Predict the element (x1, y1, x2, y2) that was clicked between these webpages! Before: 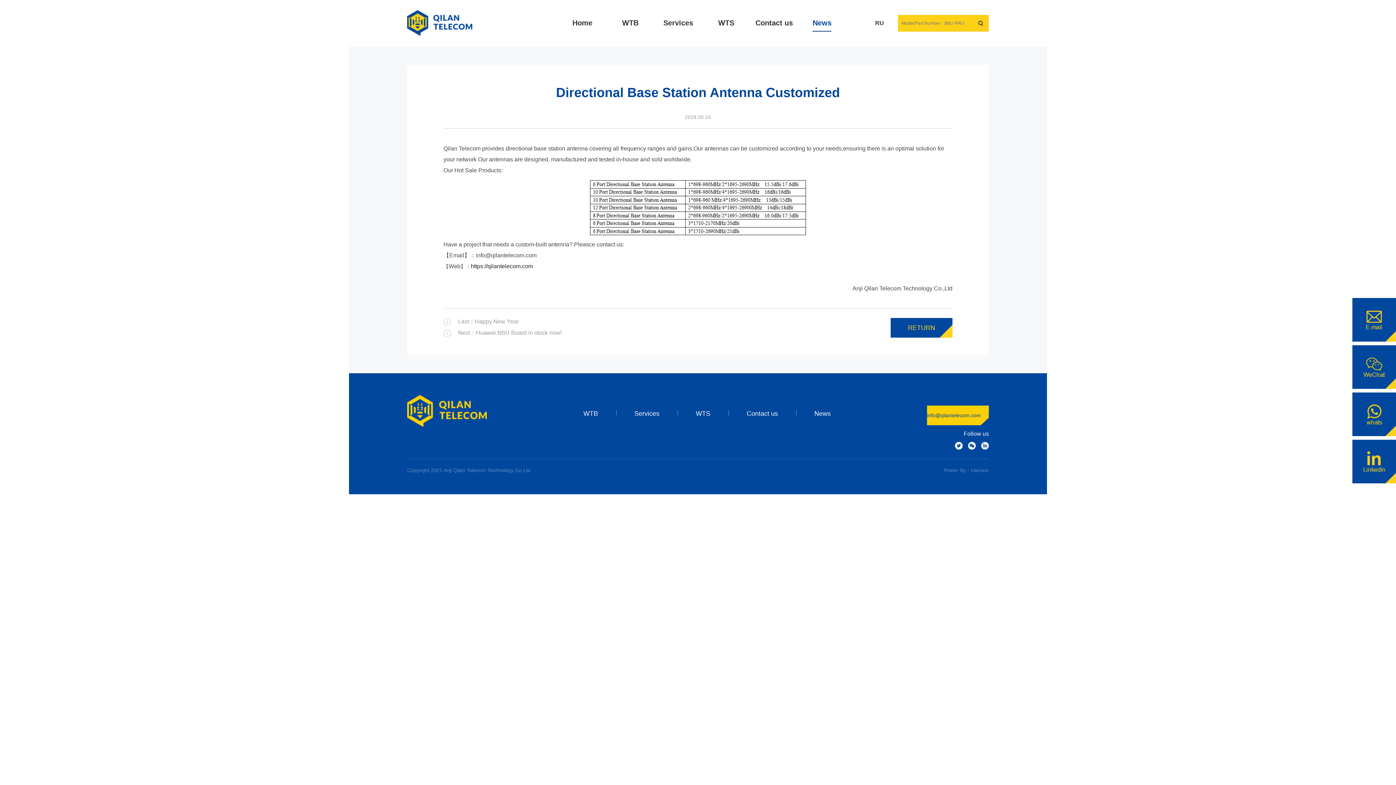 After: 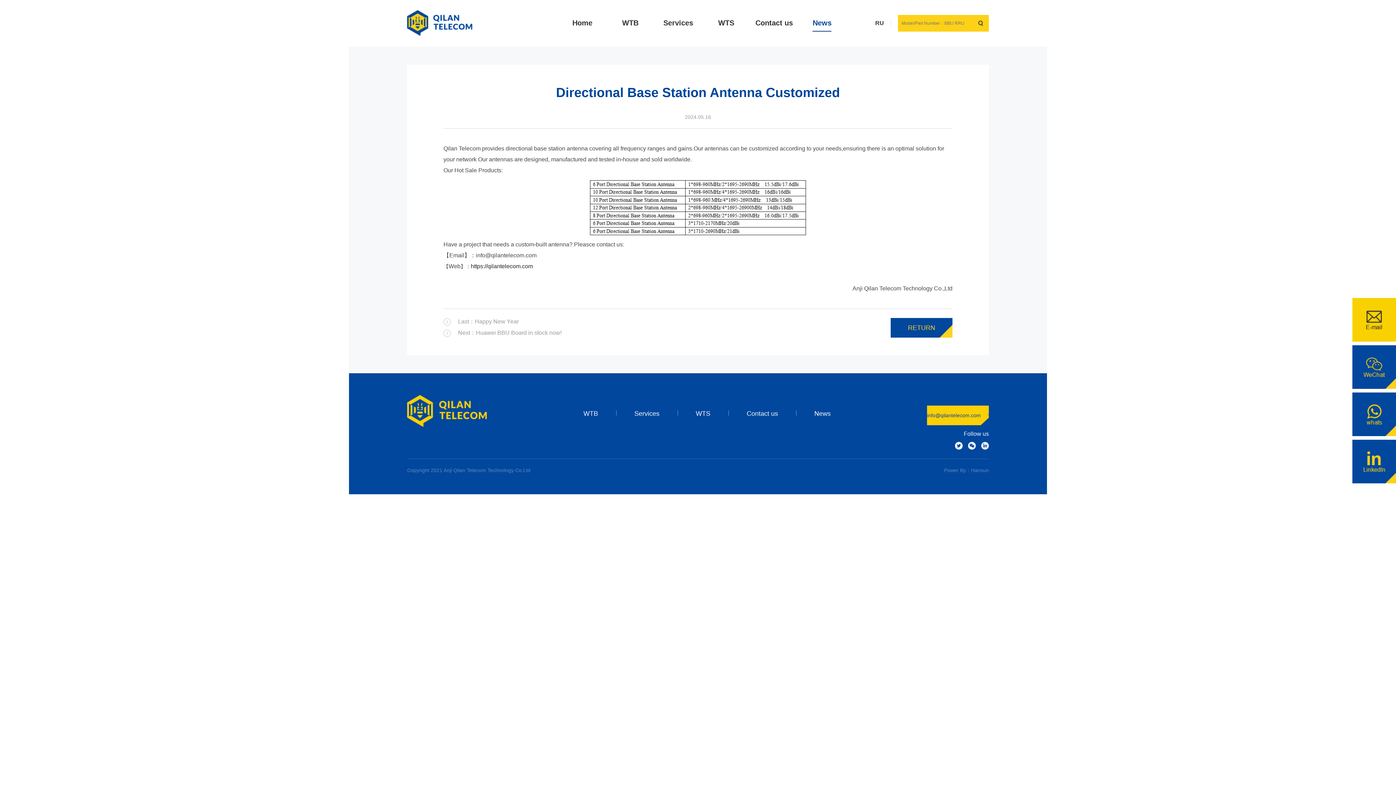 Action: bbox: (1352, 298, 1396, 341)